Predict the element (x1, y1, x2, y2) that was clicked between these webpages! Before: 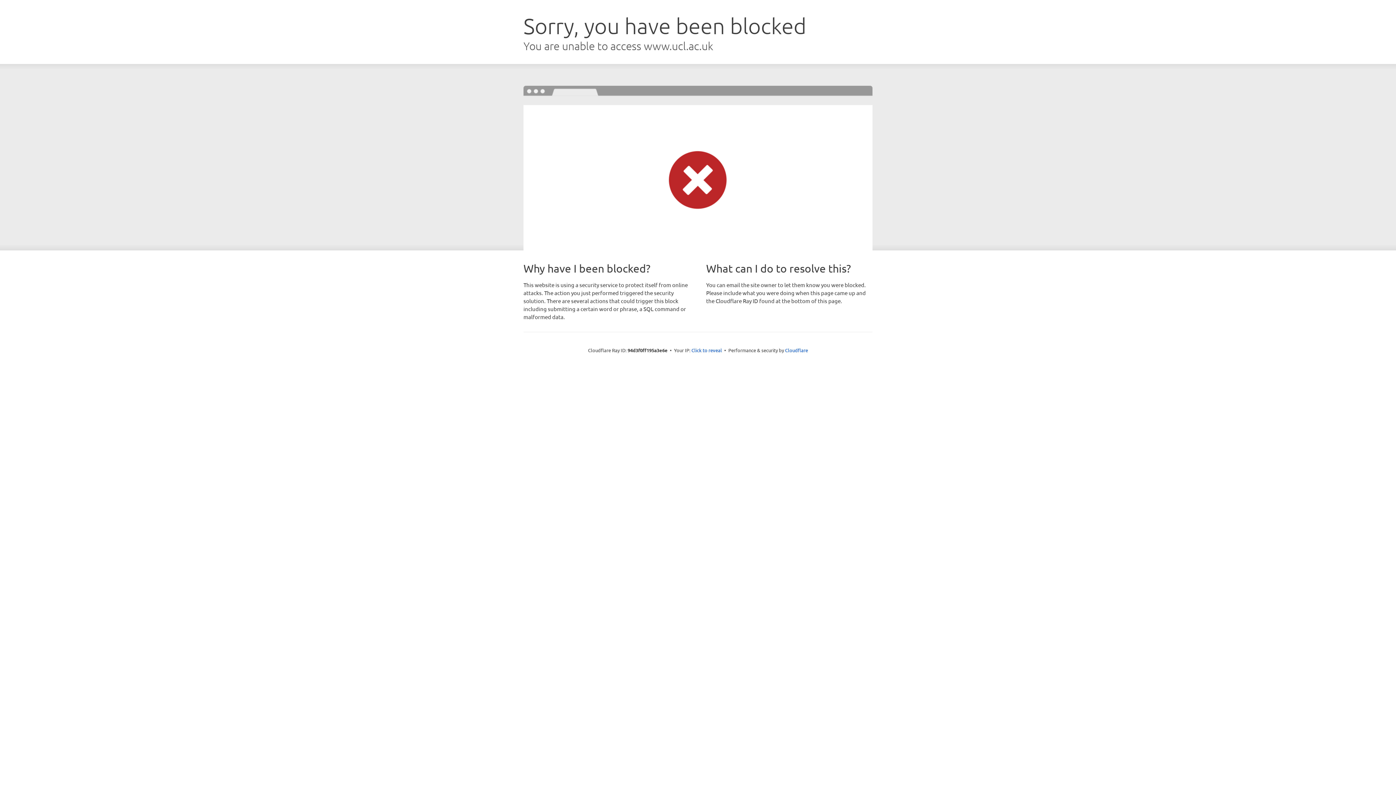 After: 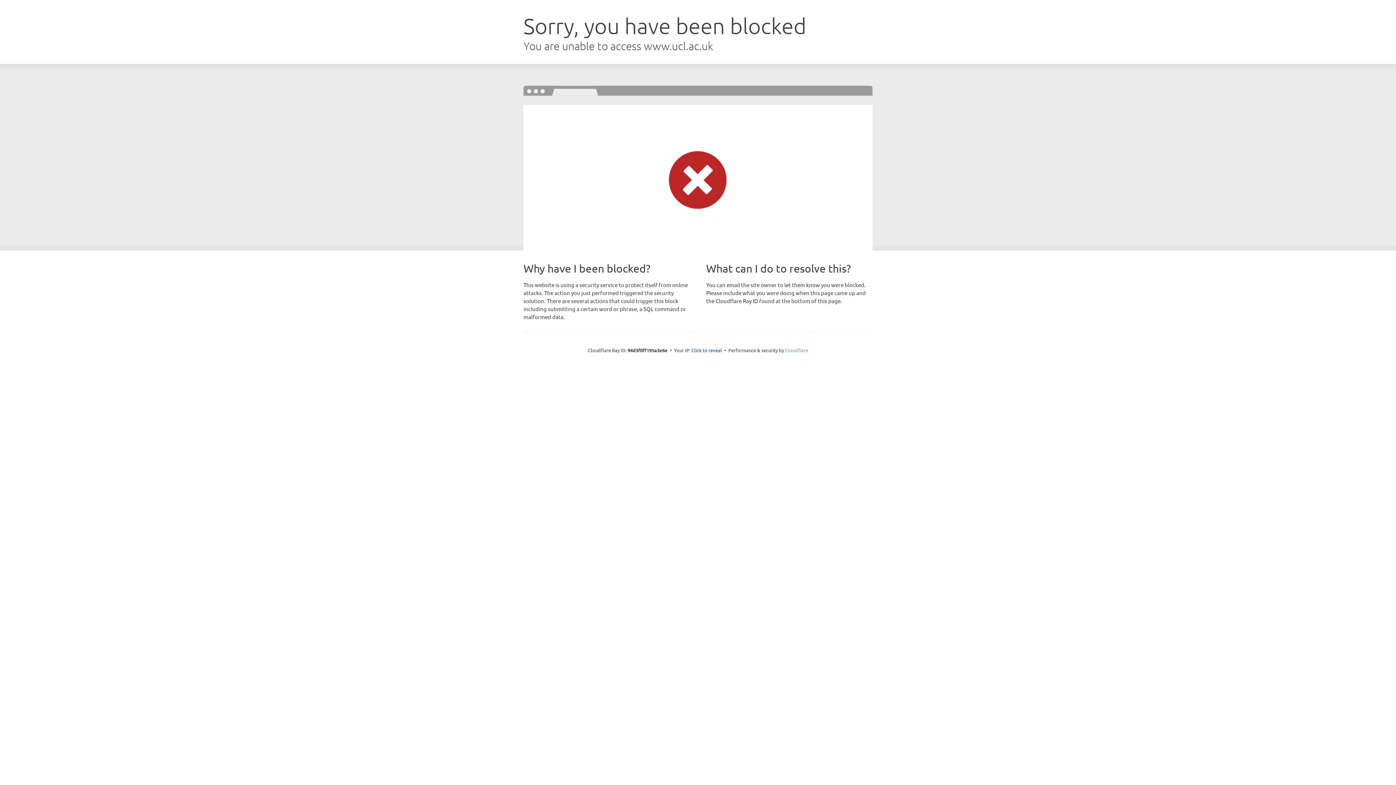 Action: label: Cloudflare bbox: (785, 347, 808, 353)